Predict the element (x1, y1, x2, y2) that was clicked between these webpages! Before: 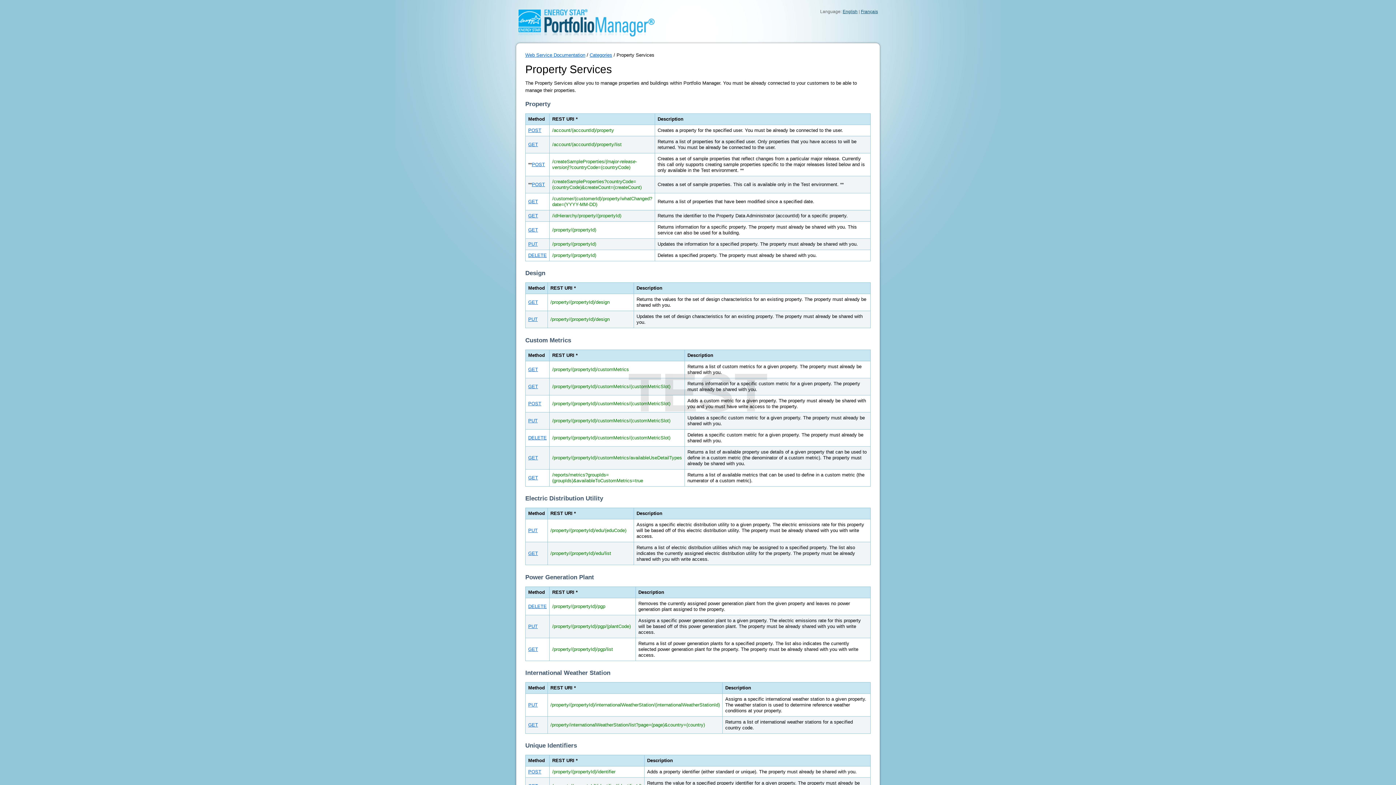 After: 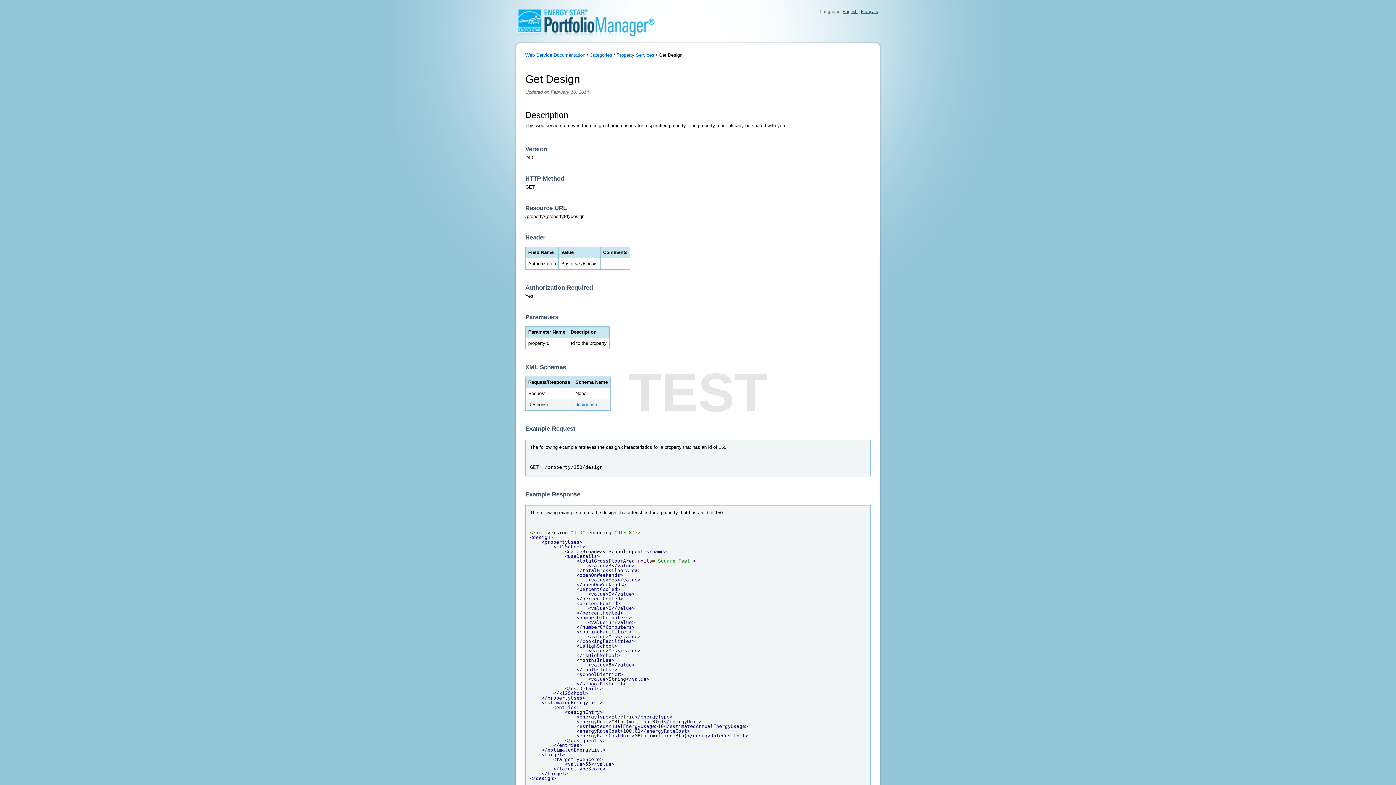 Action: bbox: (528, 299, 538, 305) label: GET